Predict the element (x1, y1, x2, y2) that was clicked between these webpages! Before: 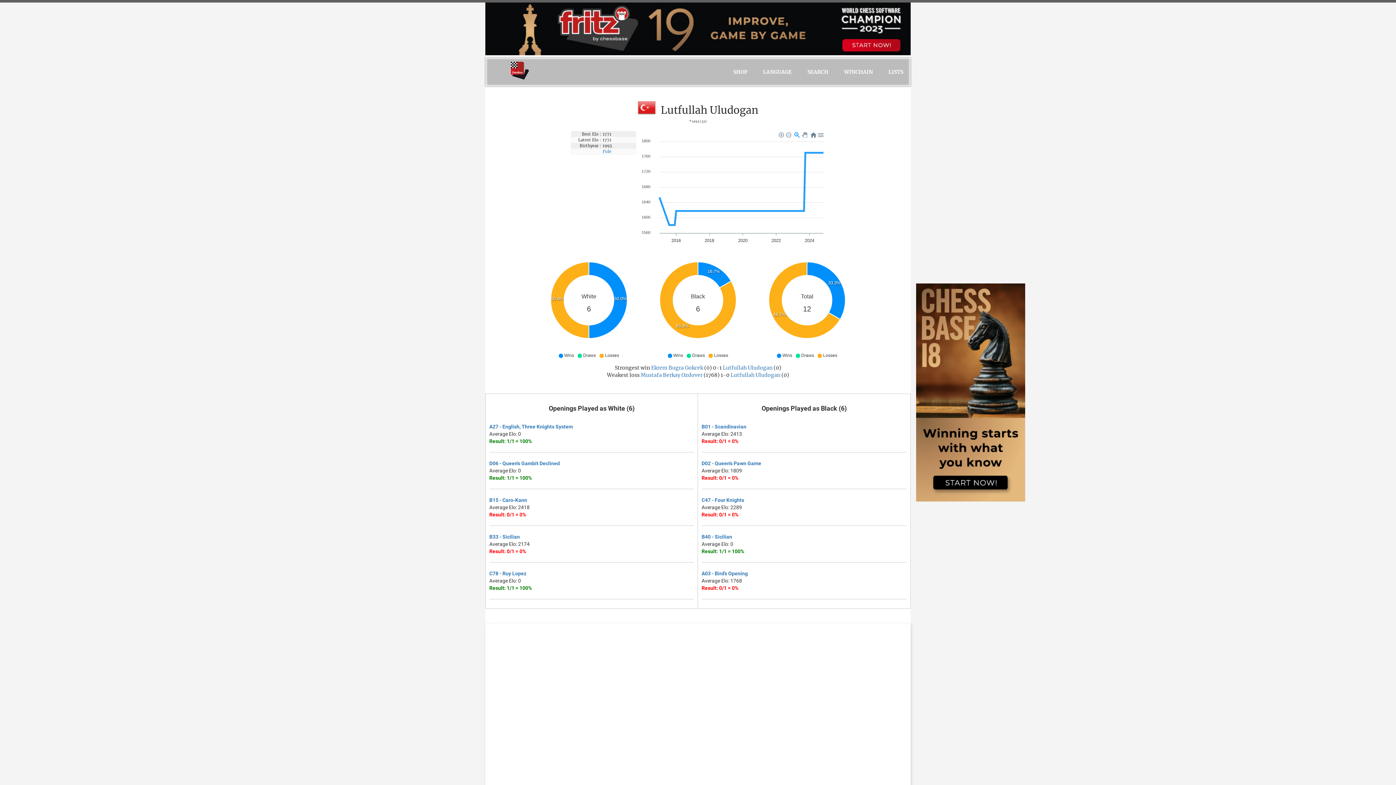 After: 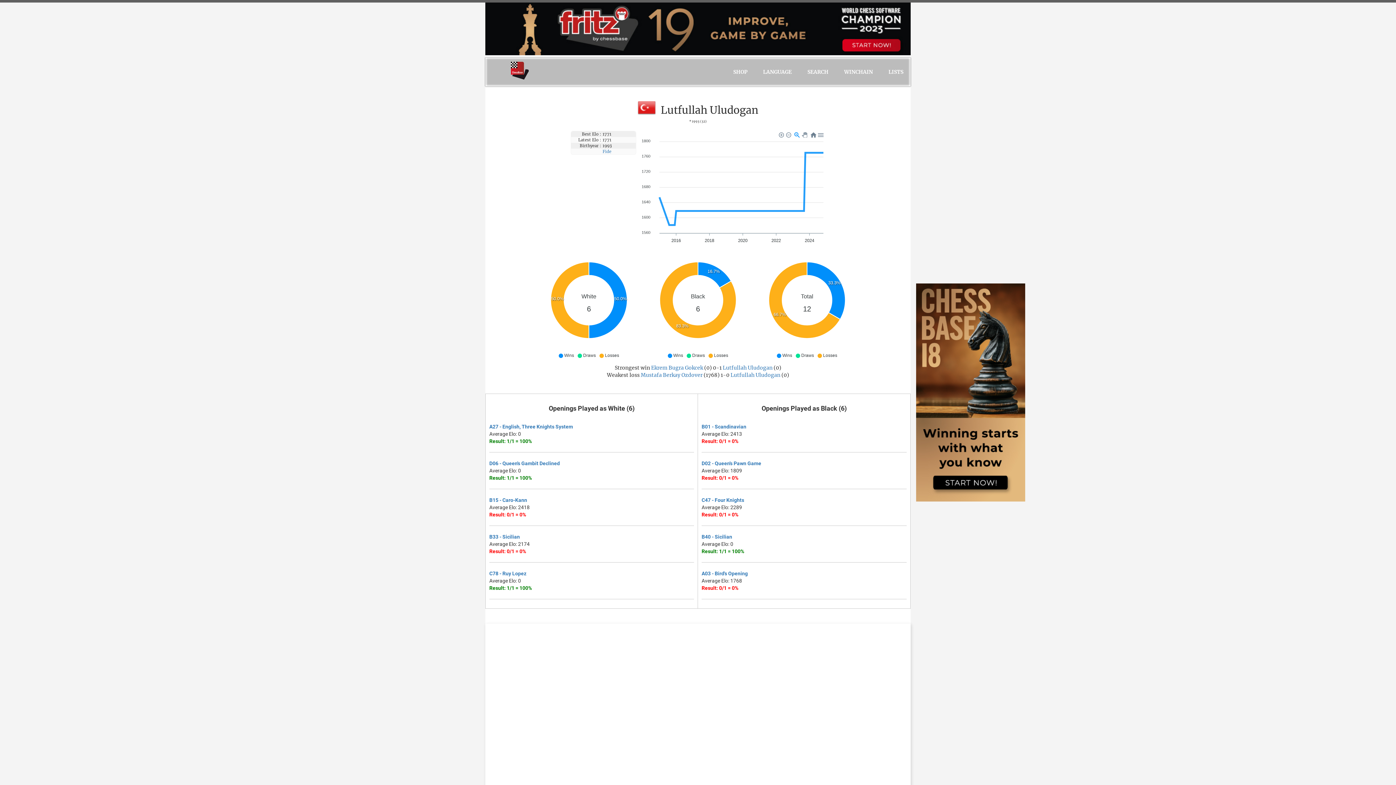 Action: bbox: (730, 371, 780, 378) label: Lutfullah Uludogan